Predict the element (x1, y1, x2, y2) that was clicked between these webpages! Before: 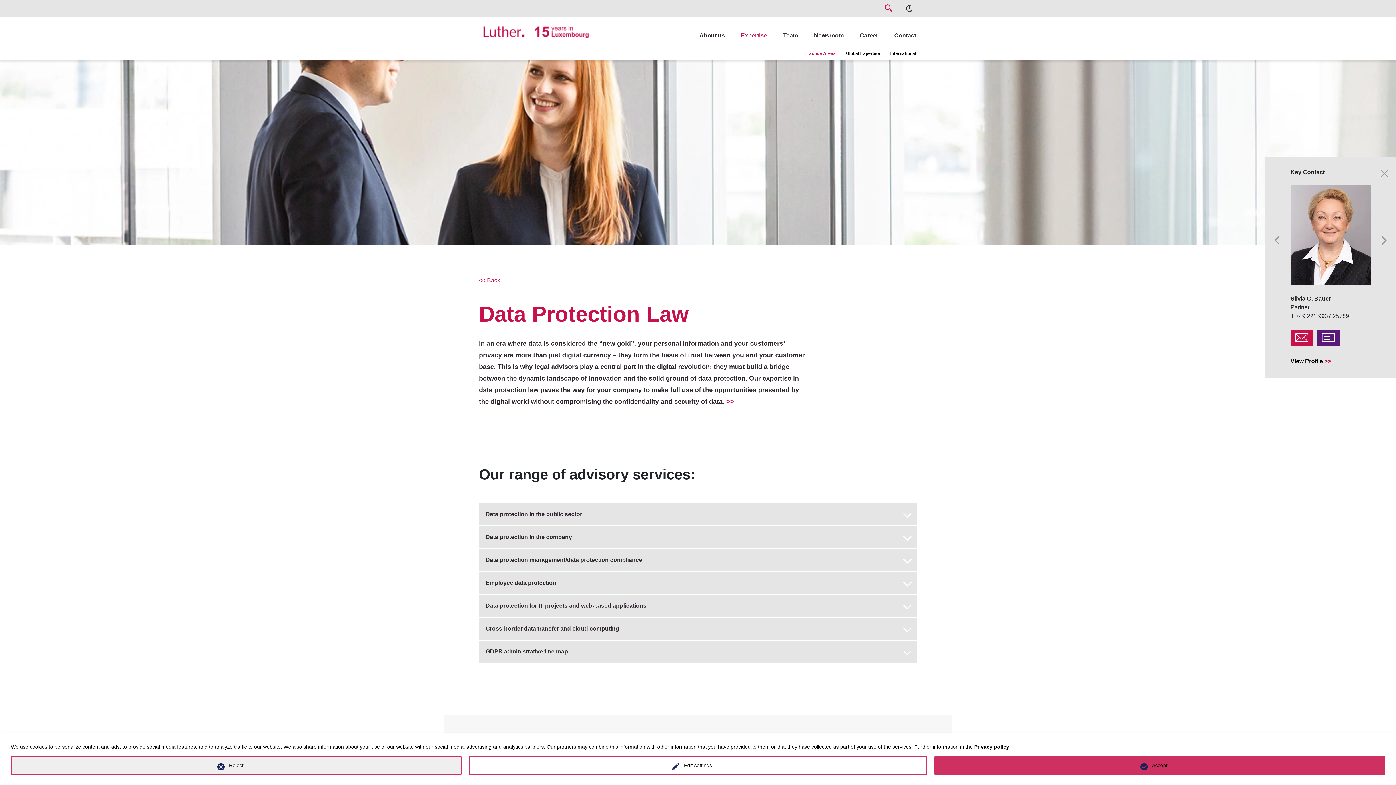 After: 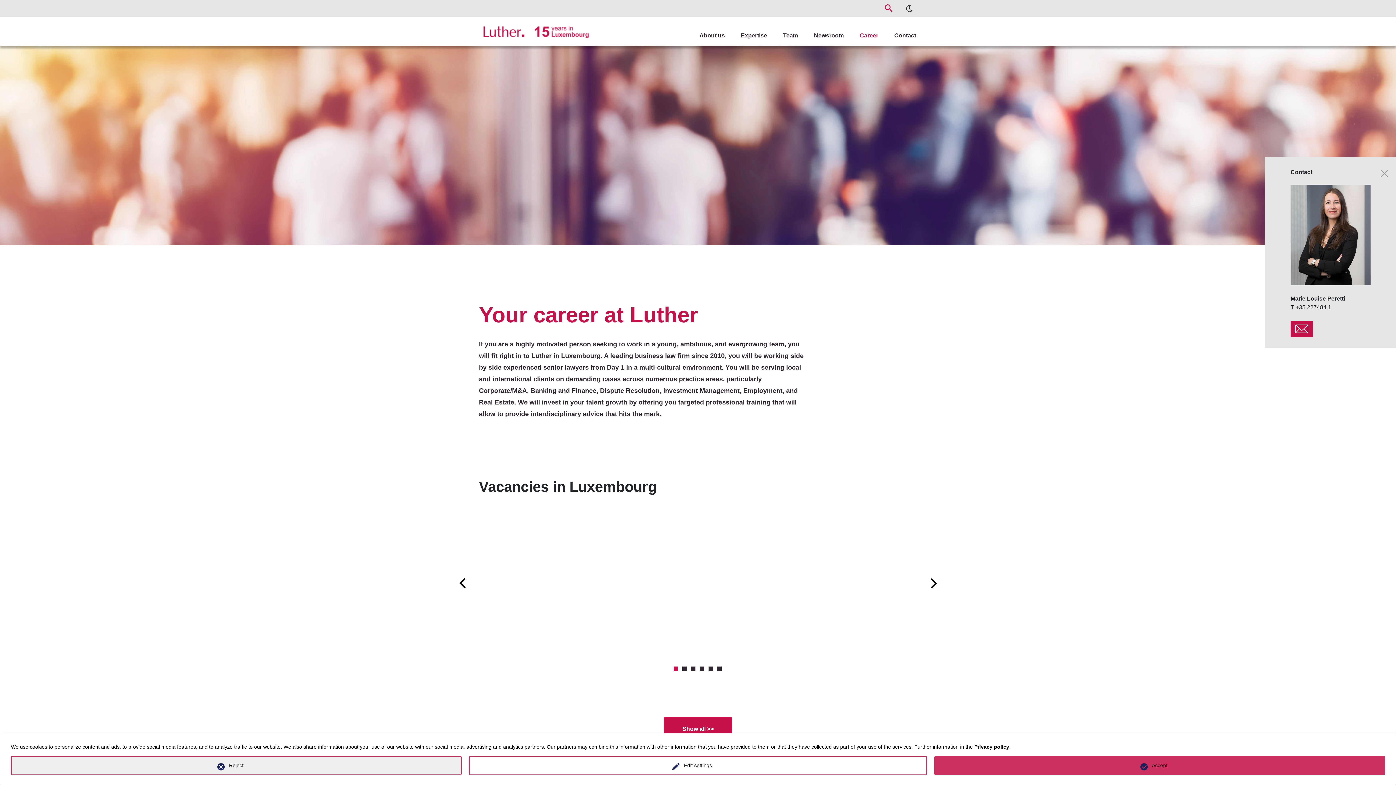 Action: bbox: (845, 16, 878, 40) label: Career